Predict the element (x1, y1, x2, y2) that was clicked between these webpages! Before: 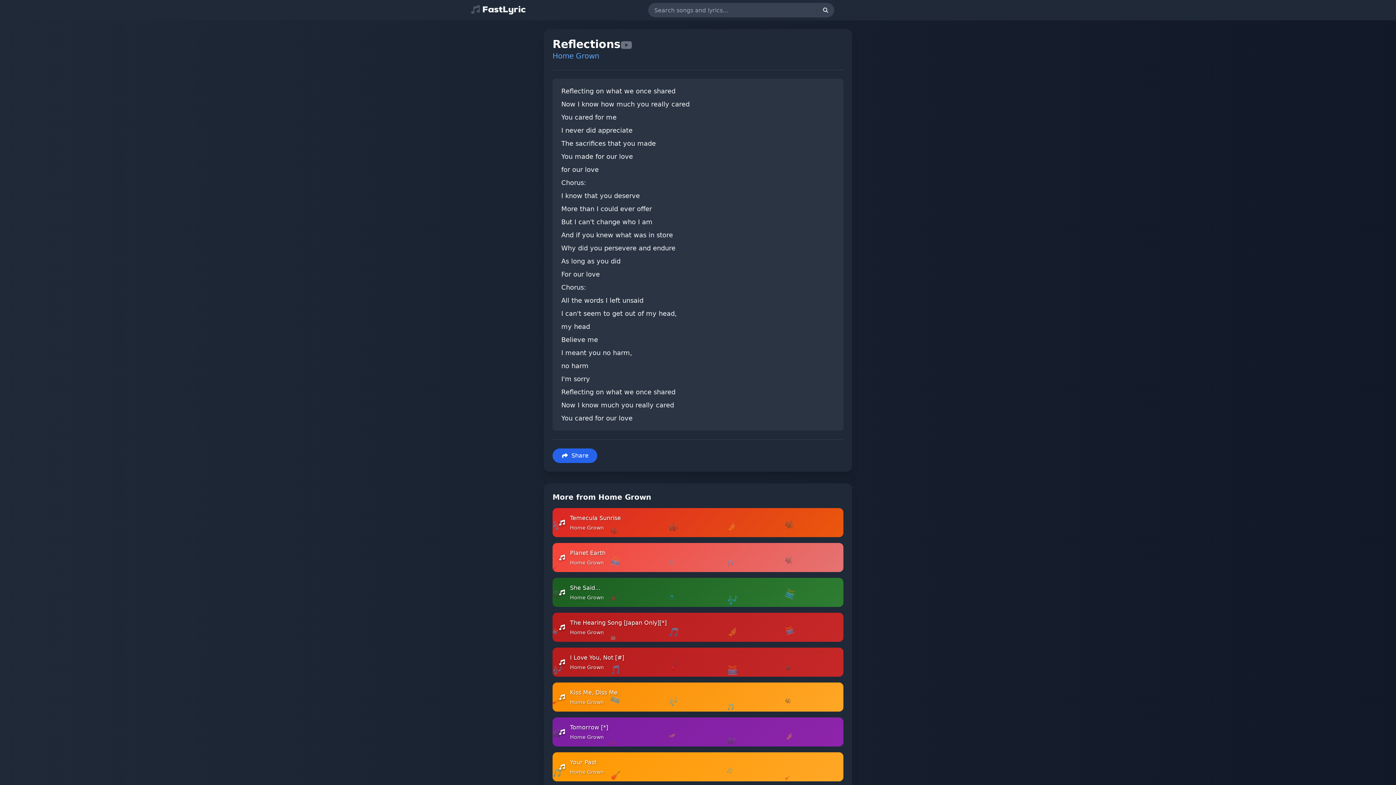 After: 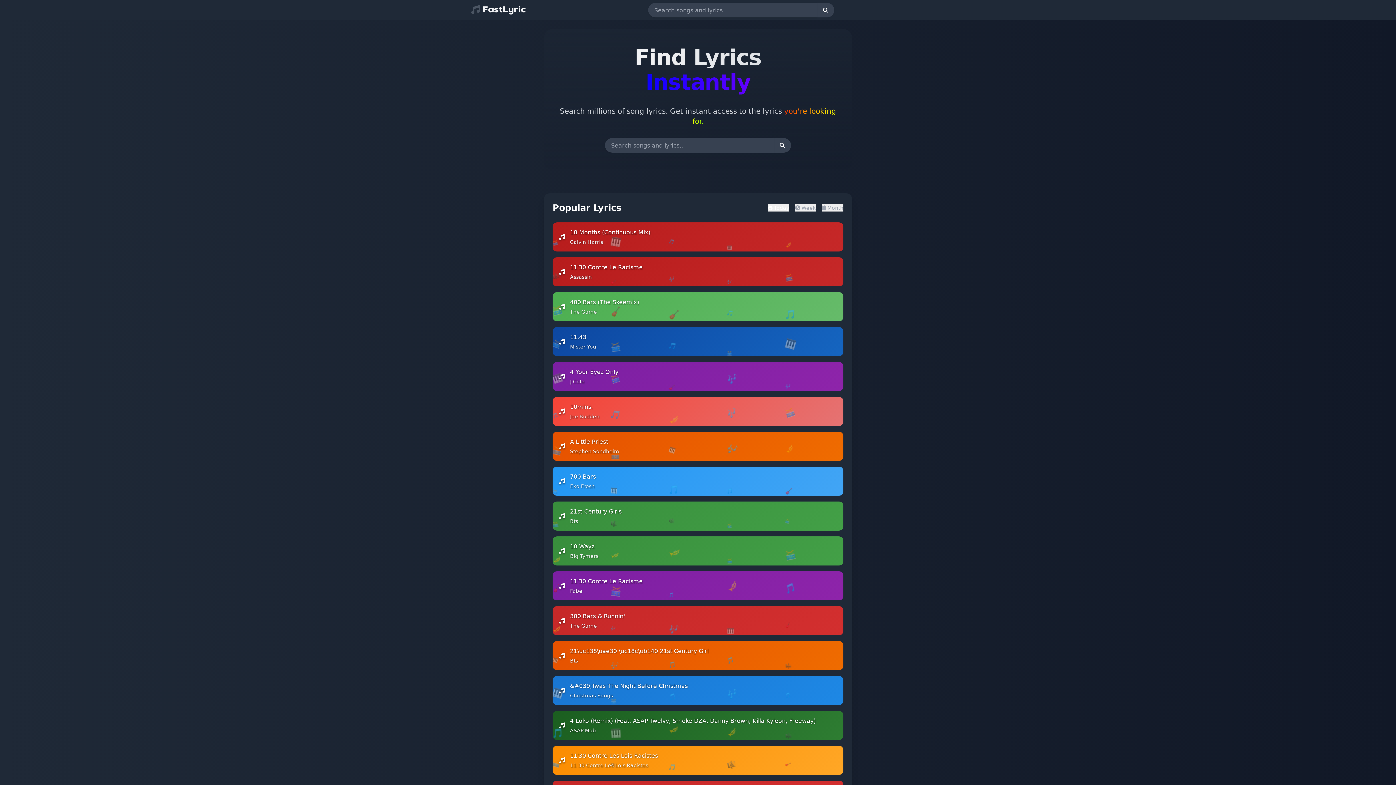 Action: bbox: (471, 2, 528, 17)